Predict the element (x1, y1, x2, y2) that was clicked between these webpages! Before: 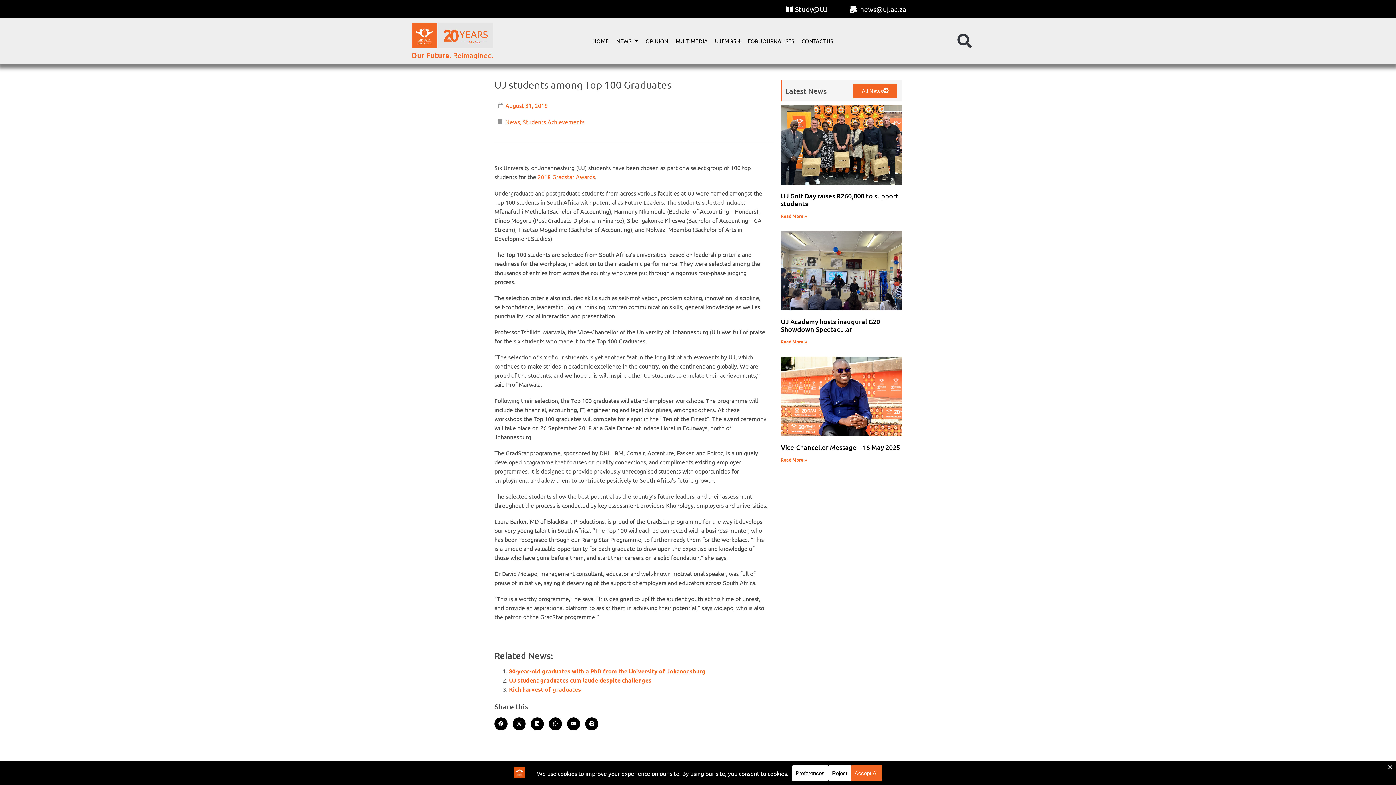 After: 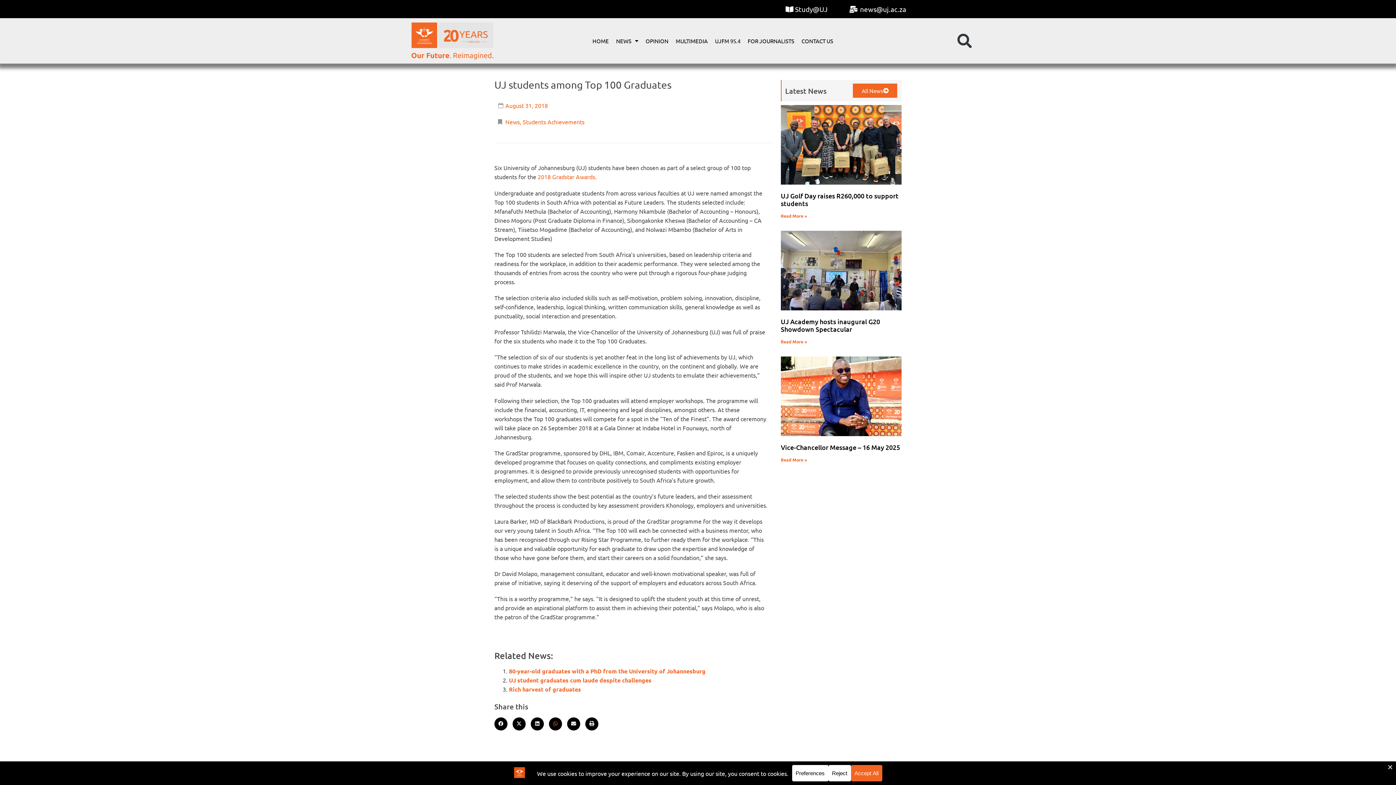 Action: label: Share on whatsapp bbox: (549, 717, 562, 730)